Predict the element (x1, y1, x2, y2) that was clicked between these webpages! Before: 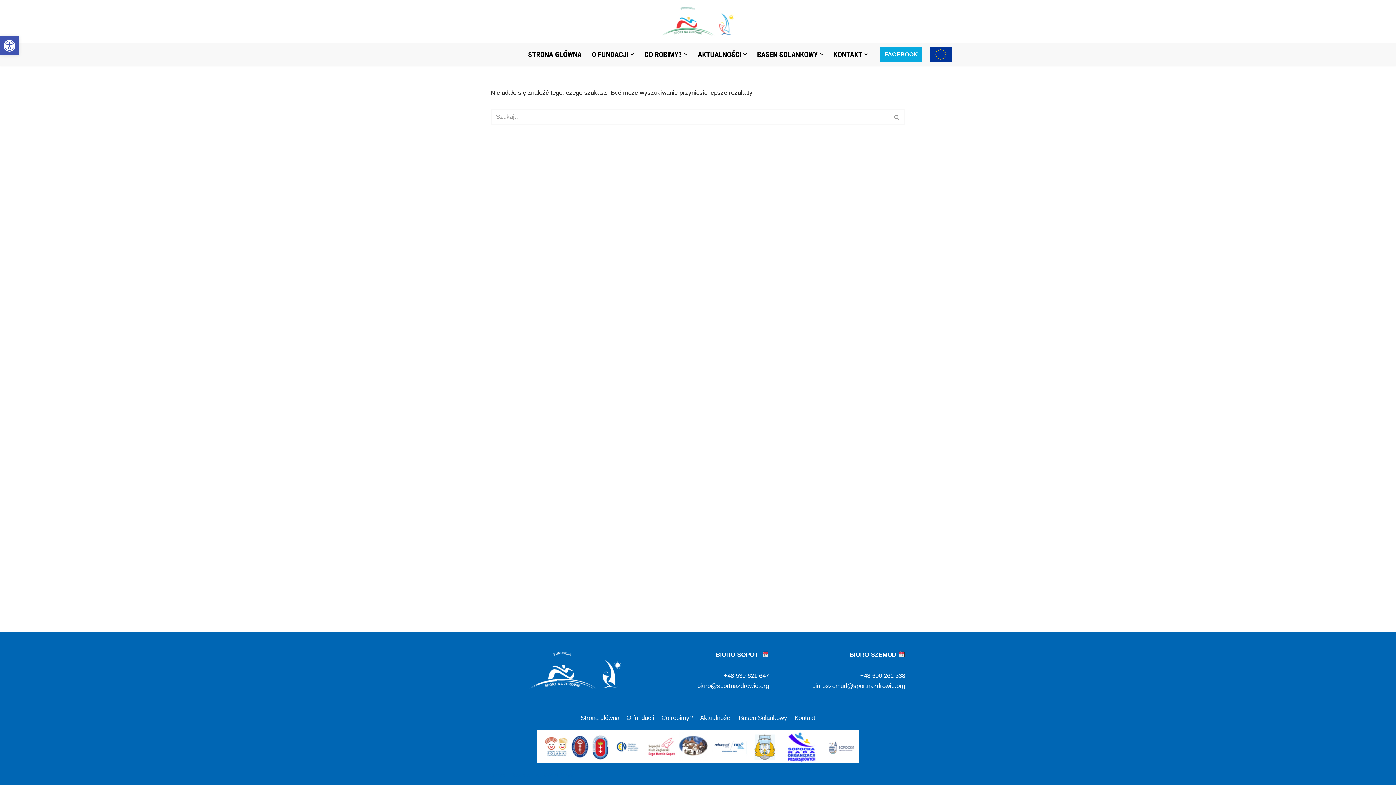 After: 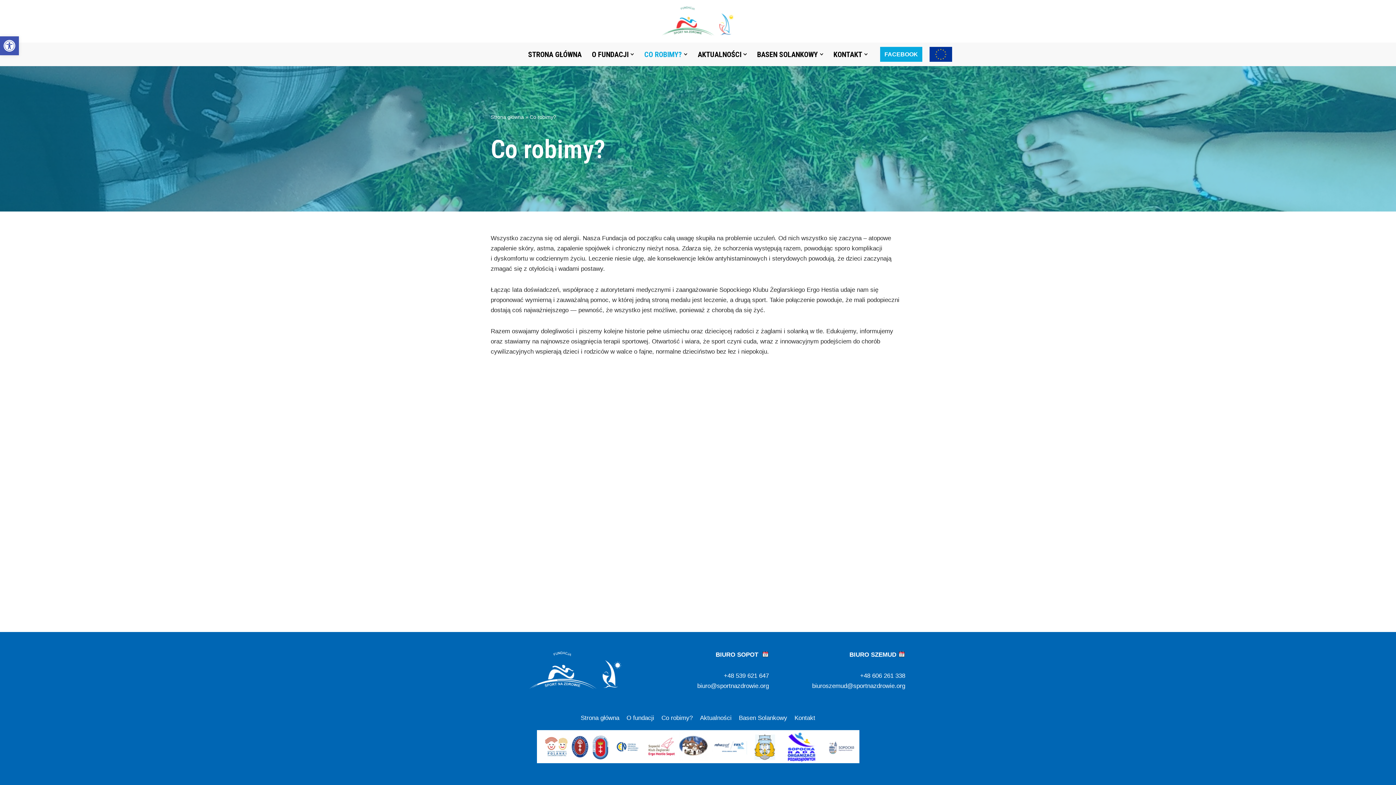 Action: bbox: (661, 713, 692, 723) label: Co robimy?